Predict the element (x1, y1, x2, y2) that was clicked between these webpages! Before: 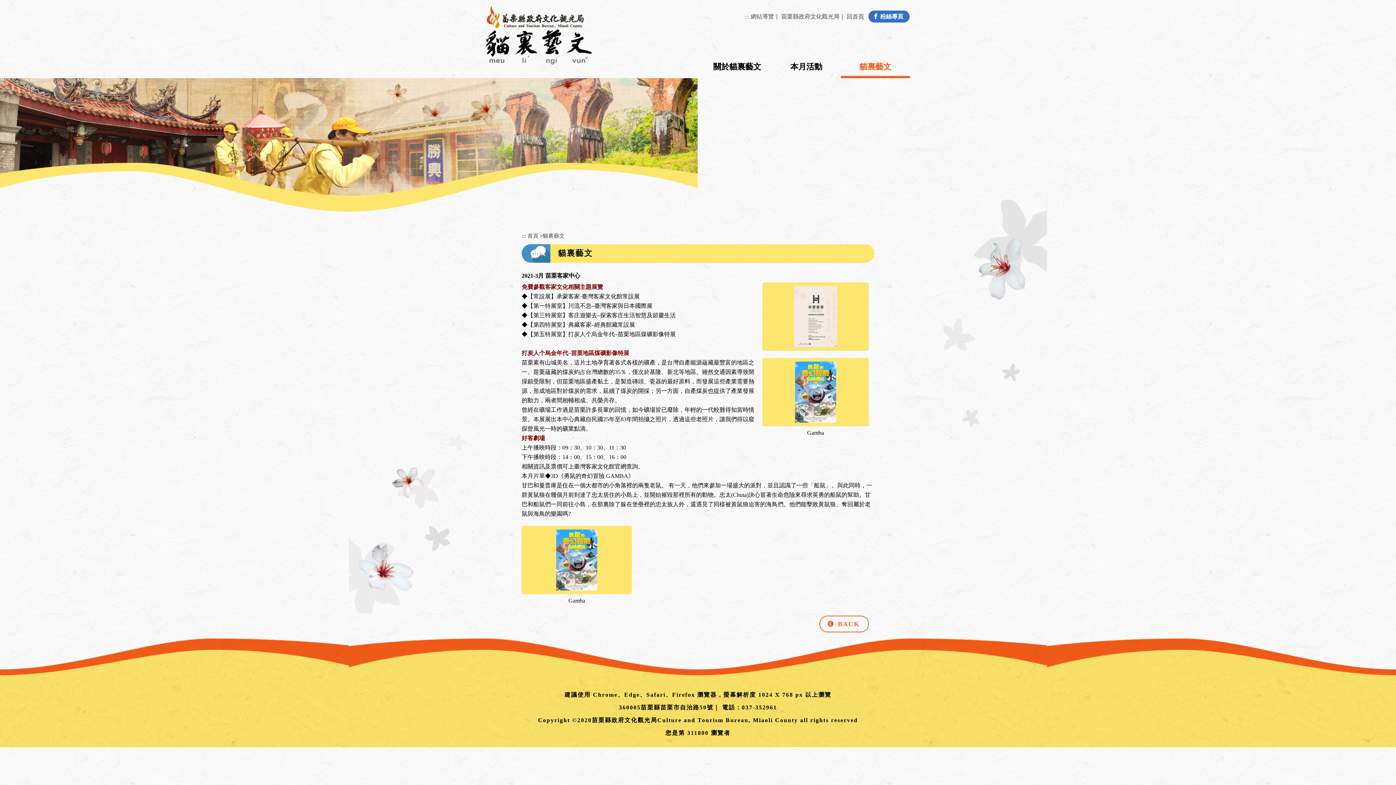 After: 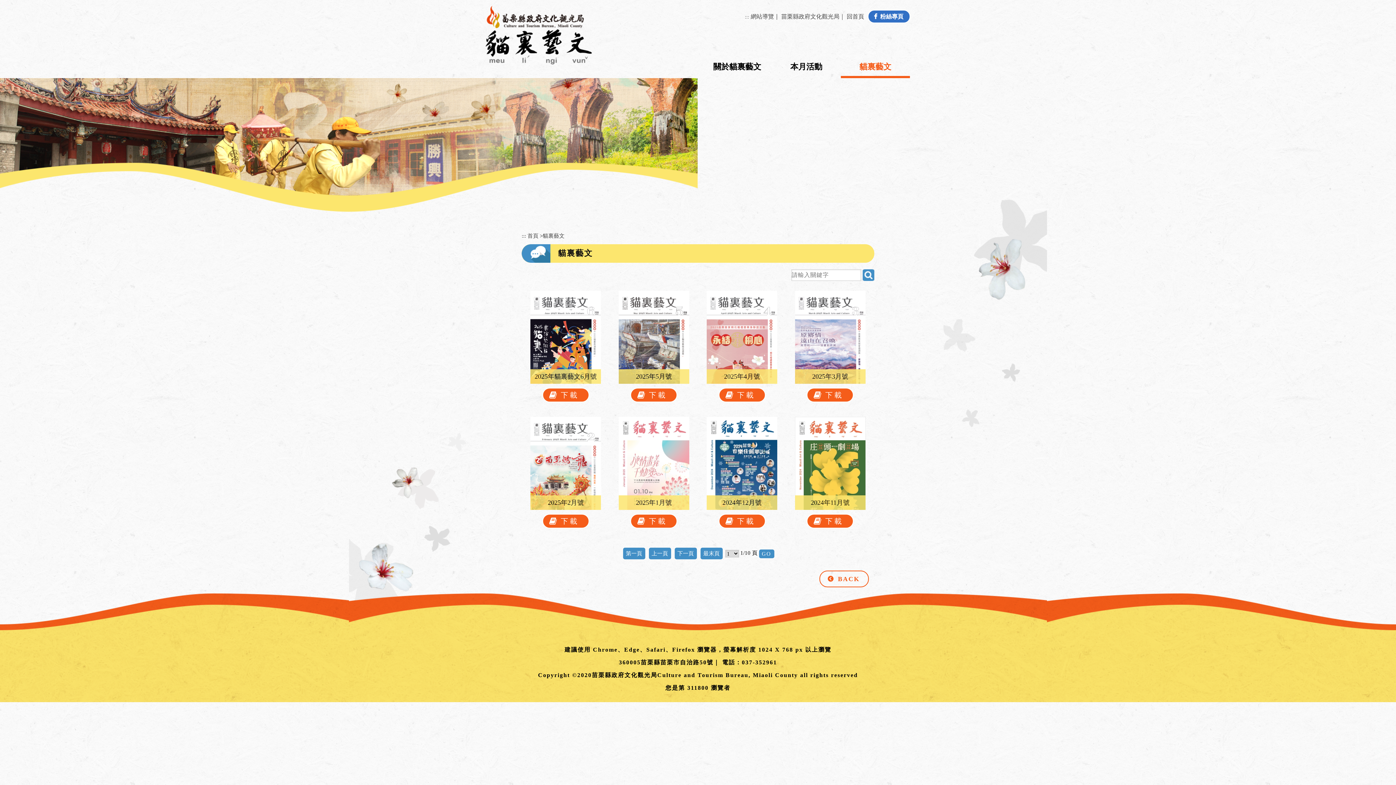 Action: bbox: (542, 231, 564, 240) label: 貓裏藝文